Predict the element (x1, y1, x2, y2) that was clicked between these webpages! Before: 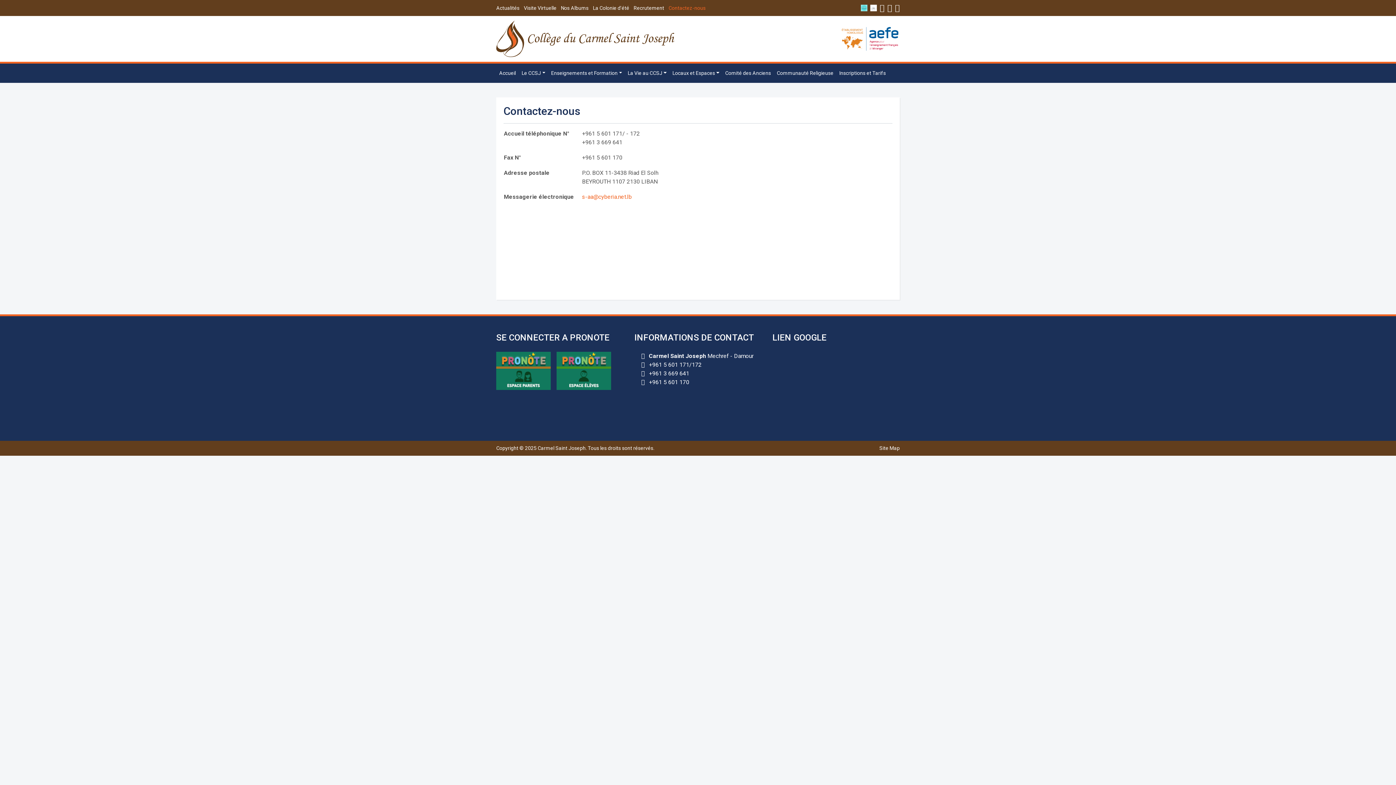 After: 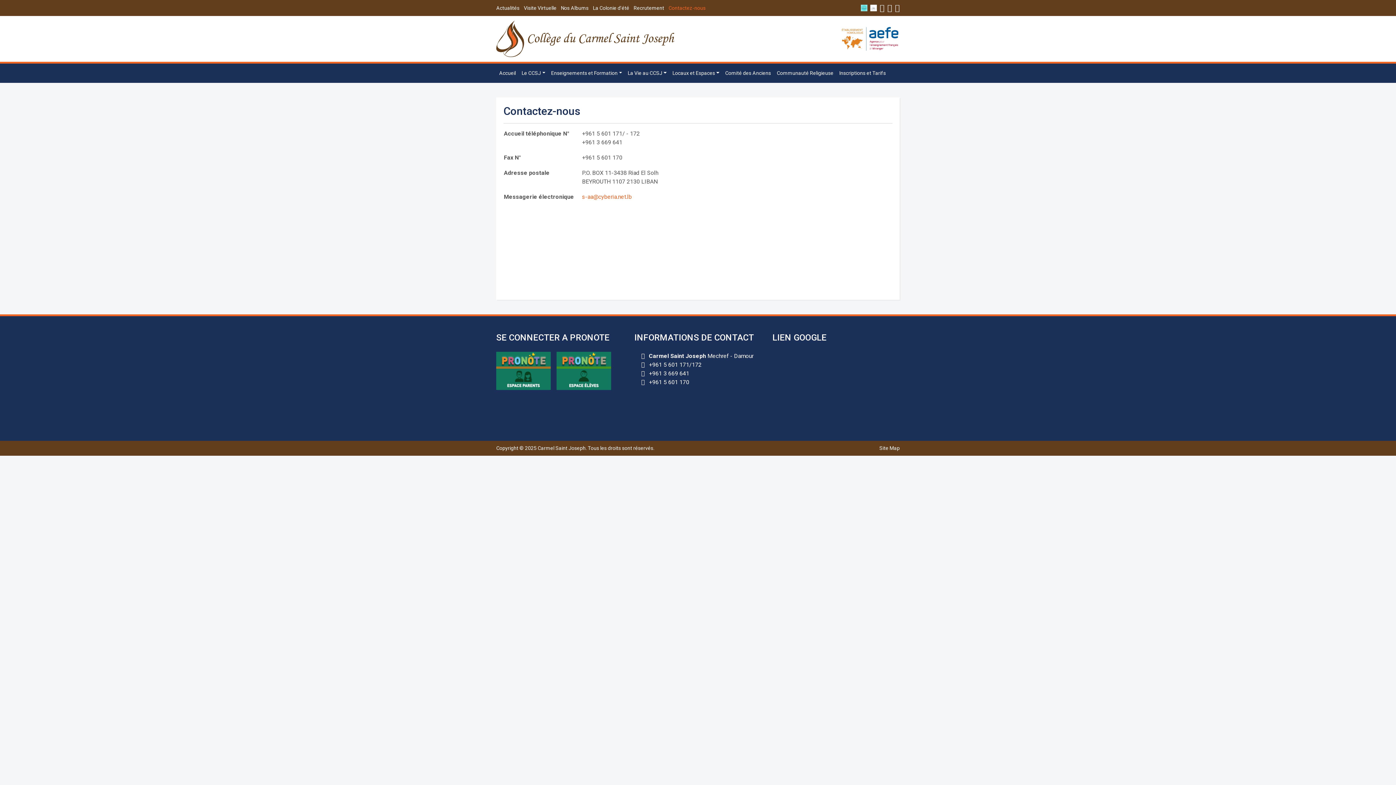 Action: bbox: (496, 367, 550, 374)